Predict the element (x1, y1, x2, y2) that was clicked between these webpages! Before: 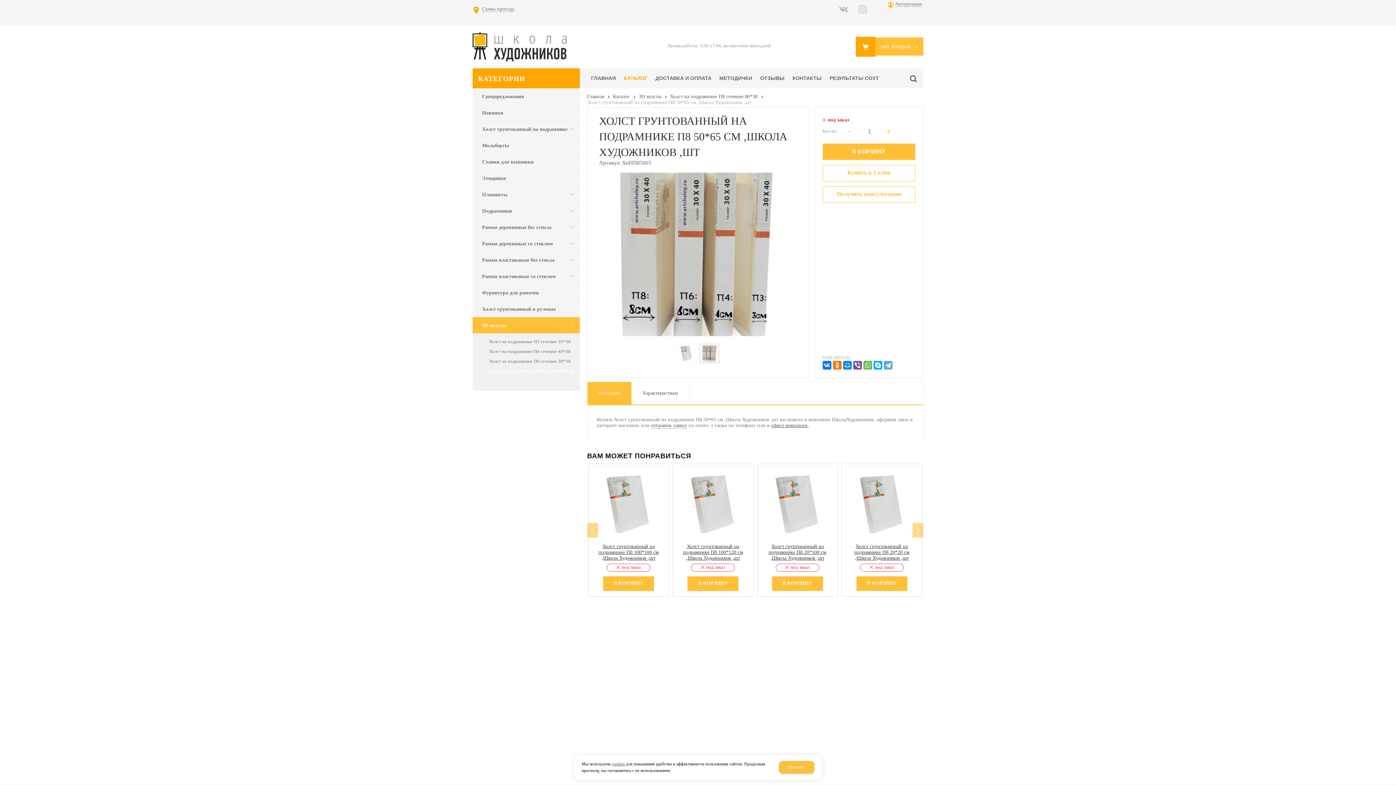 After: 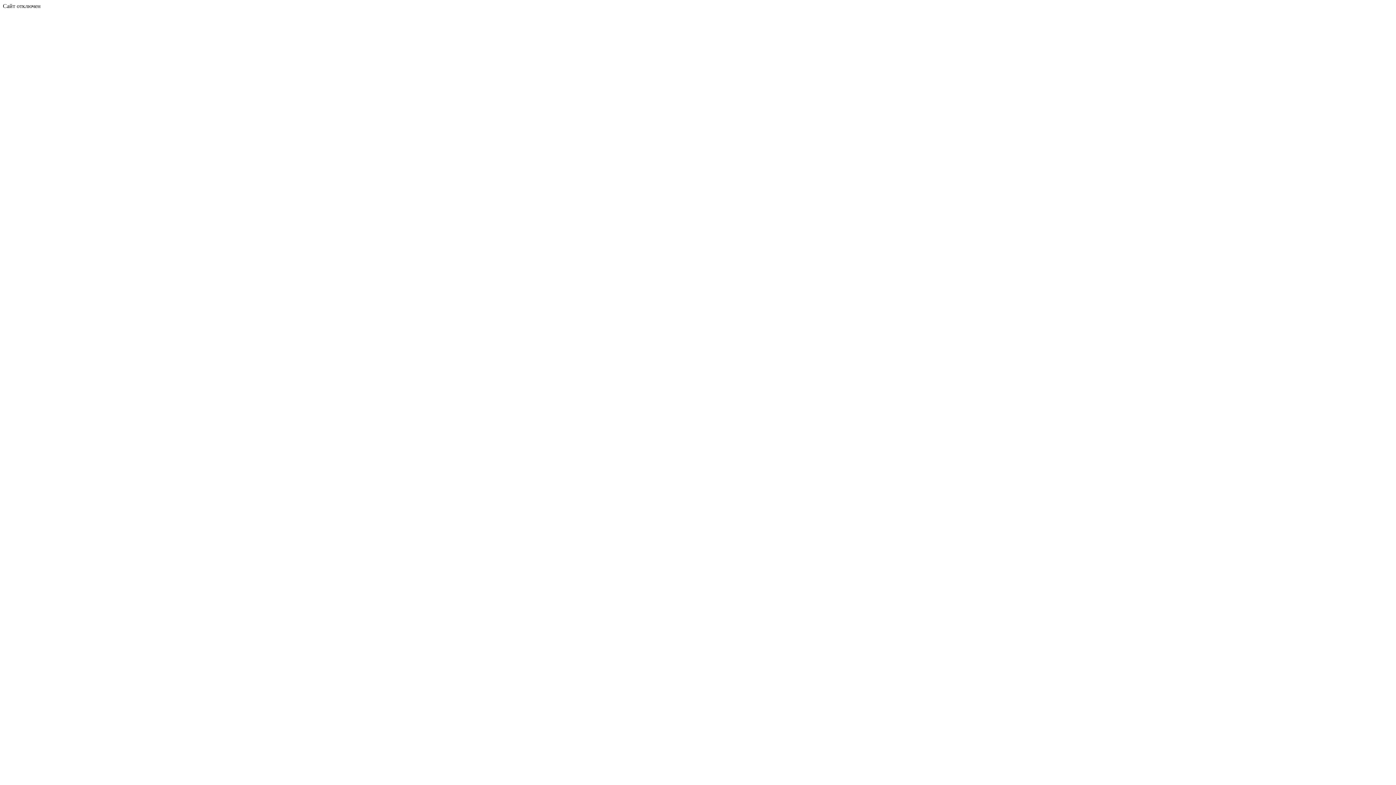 Action: bbox: (483, 347, 580, 355) label: Холст на подрамнике П4 сечение 40*38